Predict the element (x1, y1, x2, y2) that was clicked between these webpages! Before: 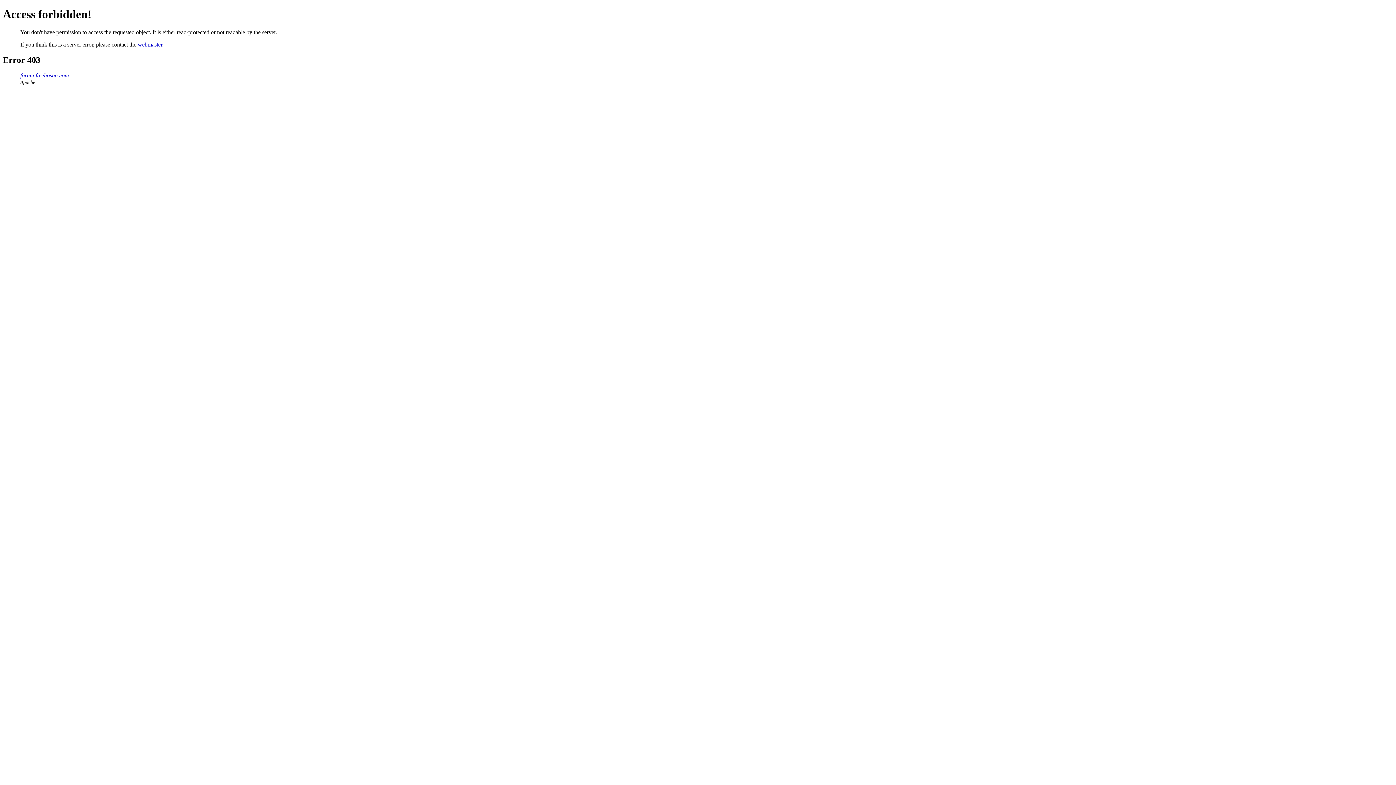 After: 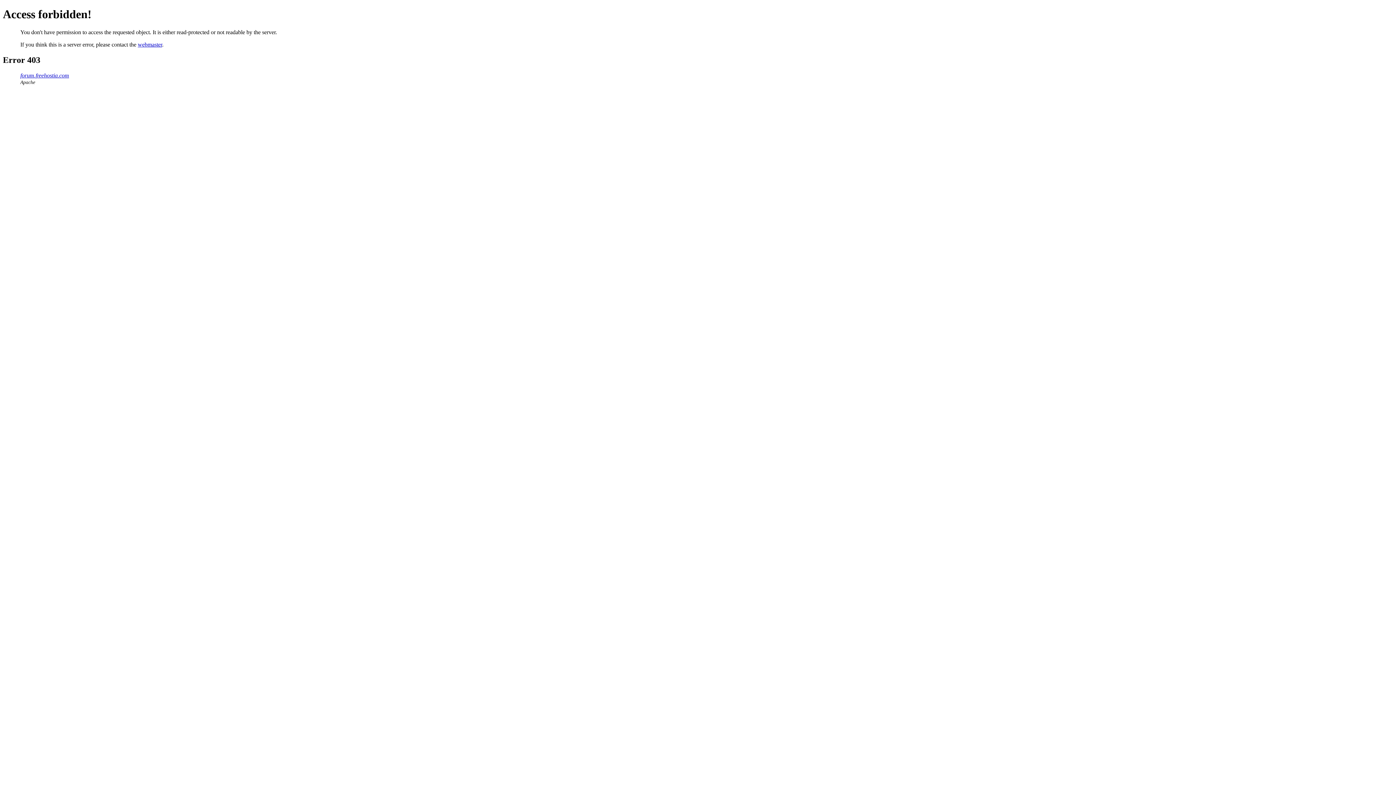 Action: label: webmaster bbox: (137, 41, 162, 47)